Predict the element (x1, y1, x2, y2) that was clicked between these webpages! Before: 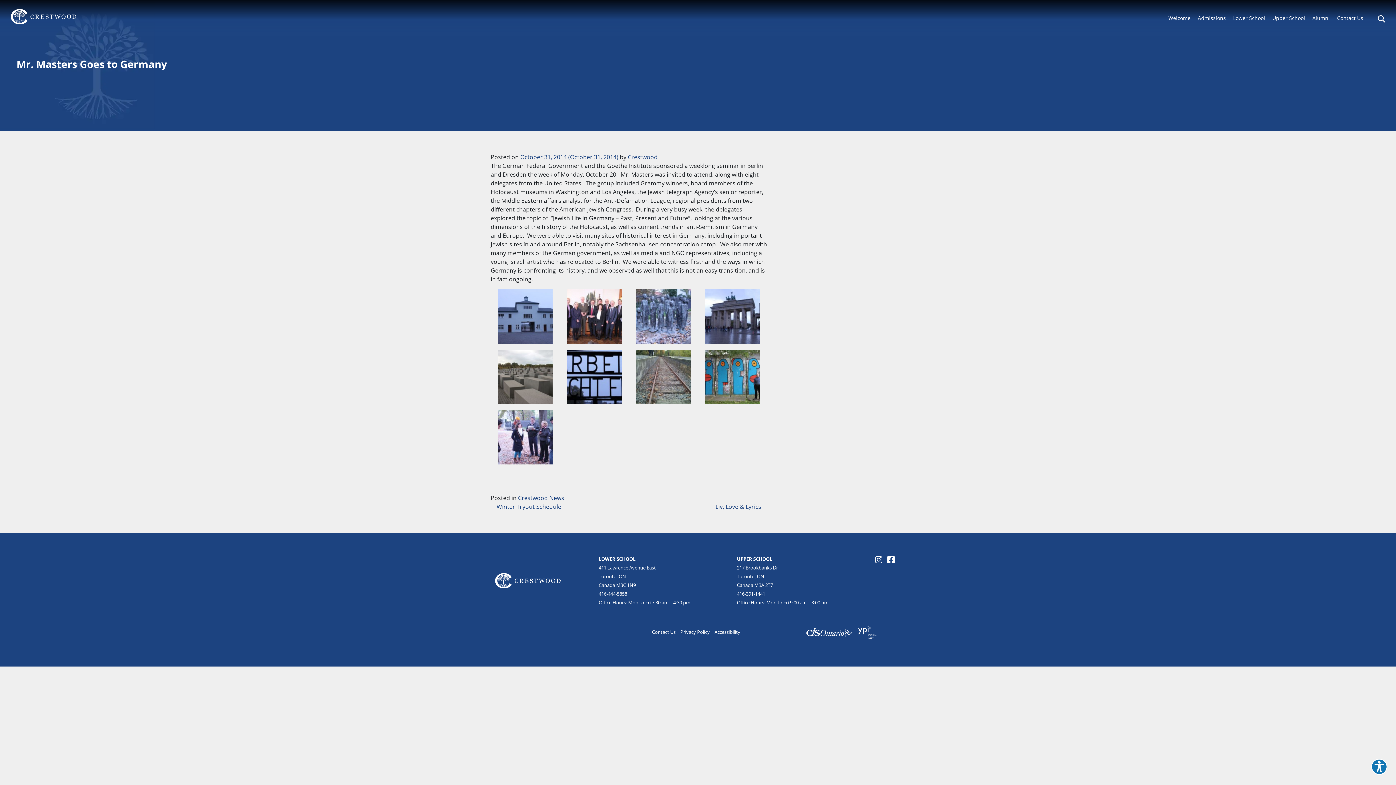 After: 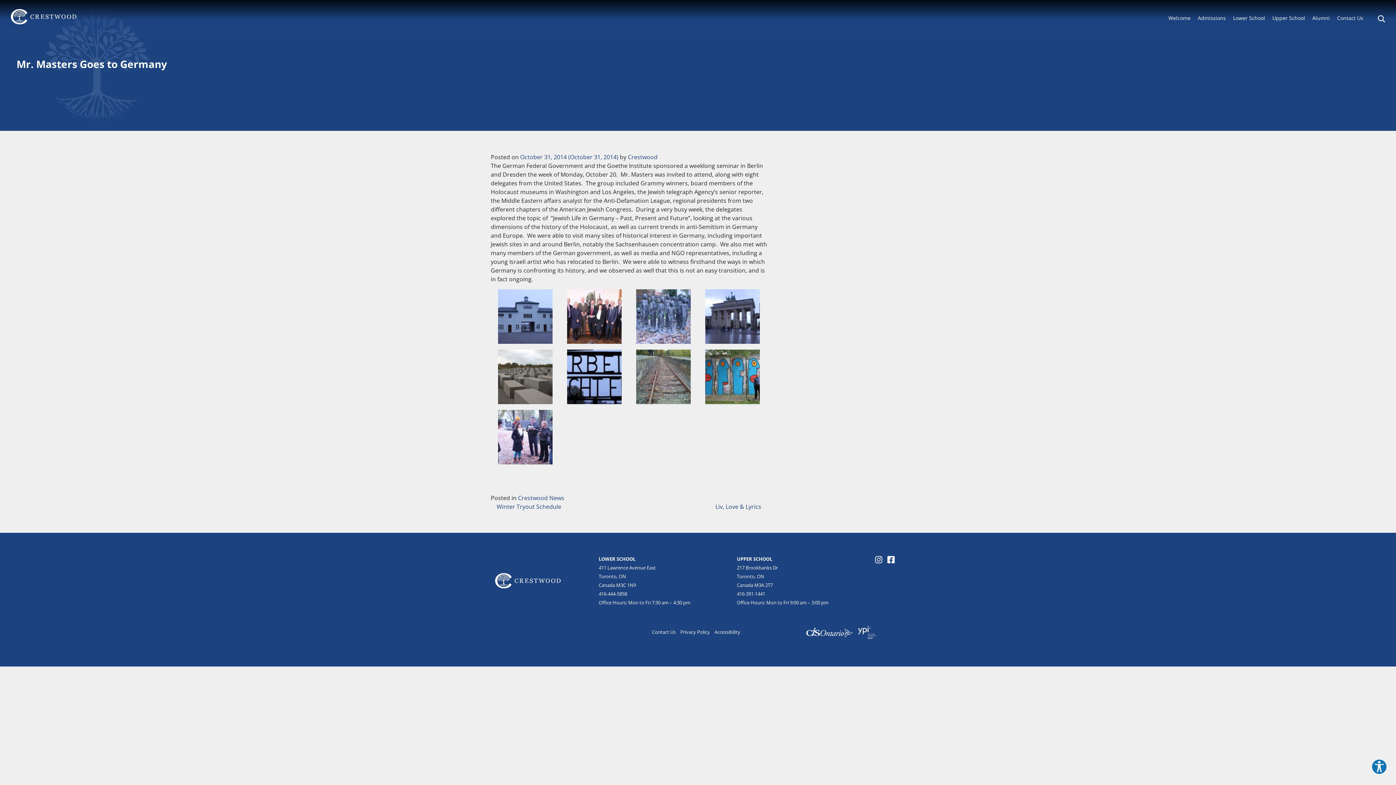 Action: bbox: (858, 629, 876, 635)